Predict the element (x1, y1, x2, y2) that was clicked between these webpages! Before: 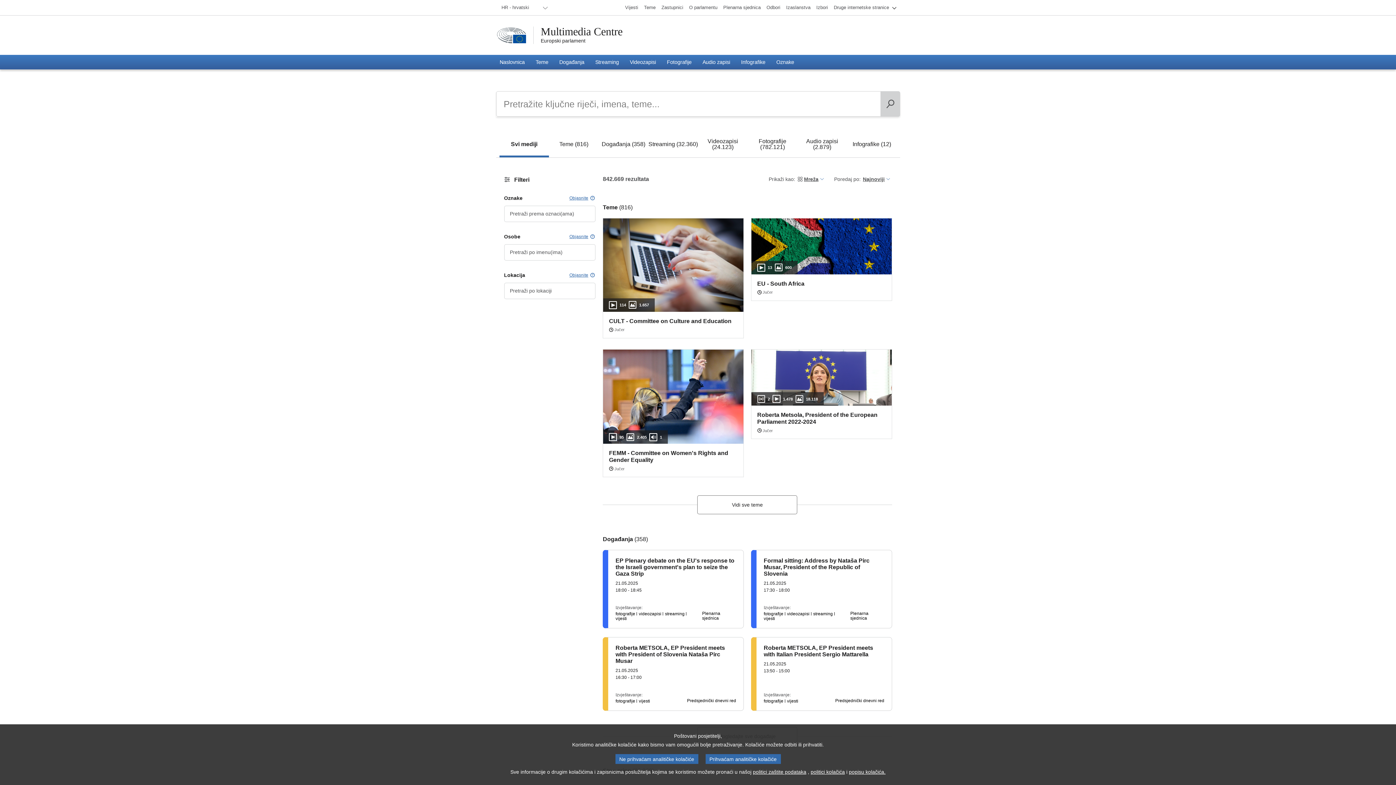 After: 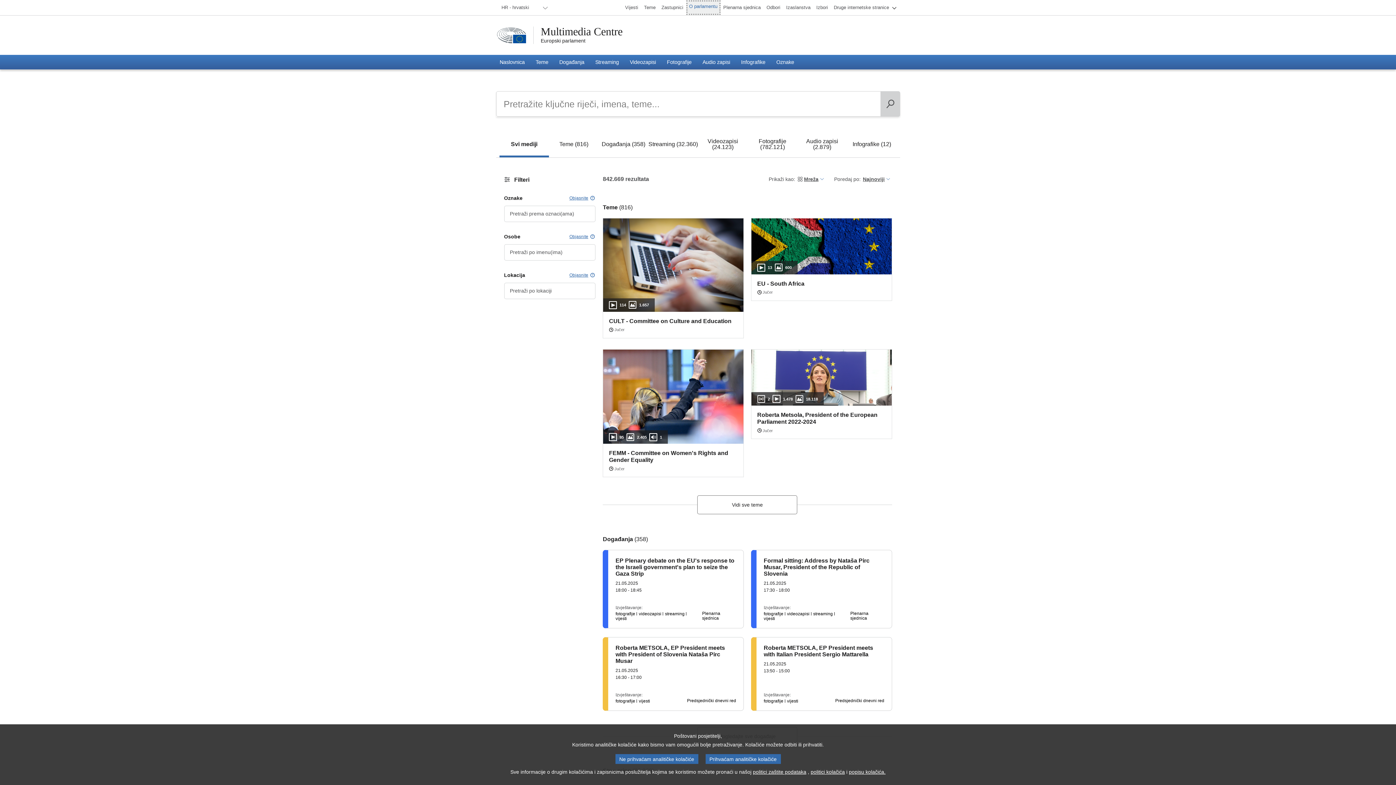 Action: label: O parlamentu bbox: (686, 0, 720, 14)